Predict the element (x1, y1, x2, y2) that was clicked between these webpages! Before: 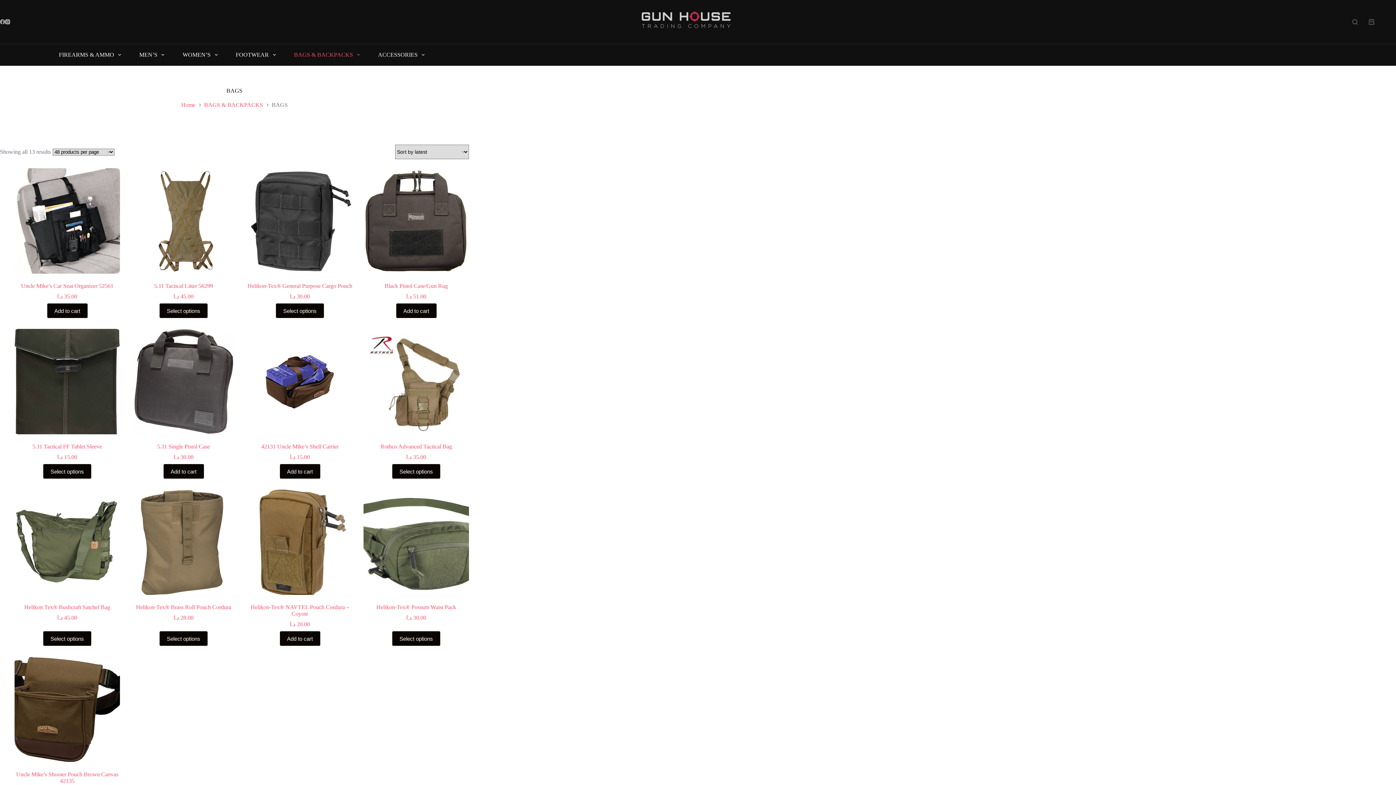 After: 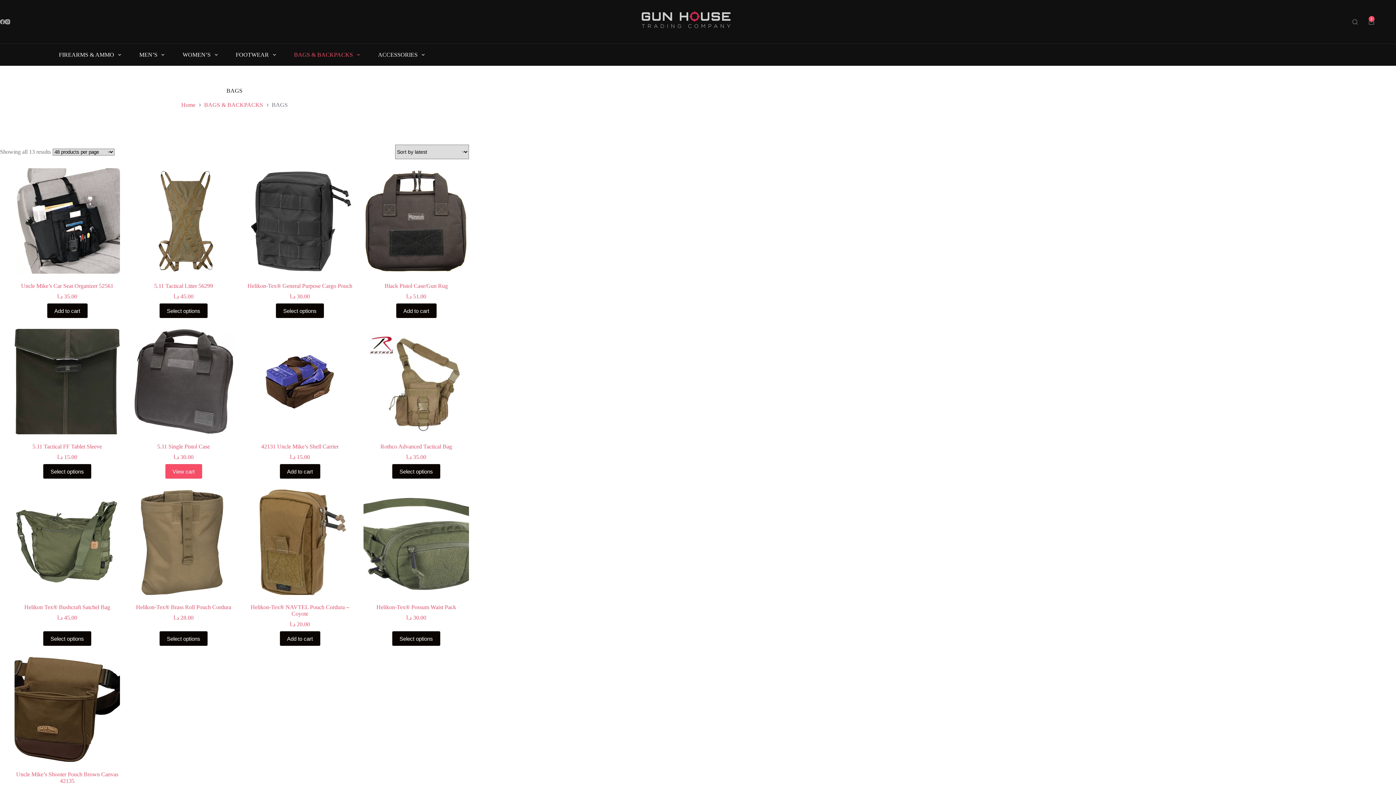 Action: bbox: (163, 464, 203, 479) label: Add “5.11 Single Pistol Case” to your cart